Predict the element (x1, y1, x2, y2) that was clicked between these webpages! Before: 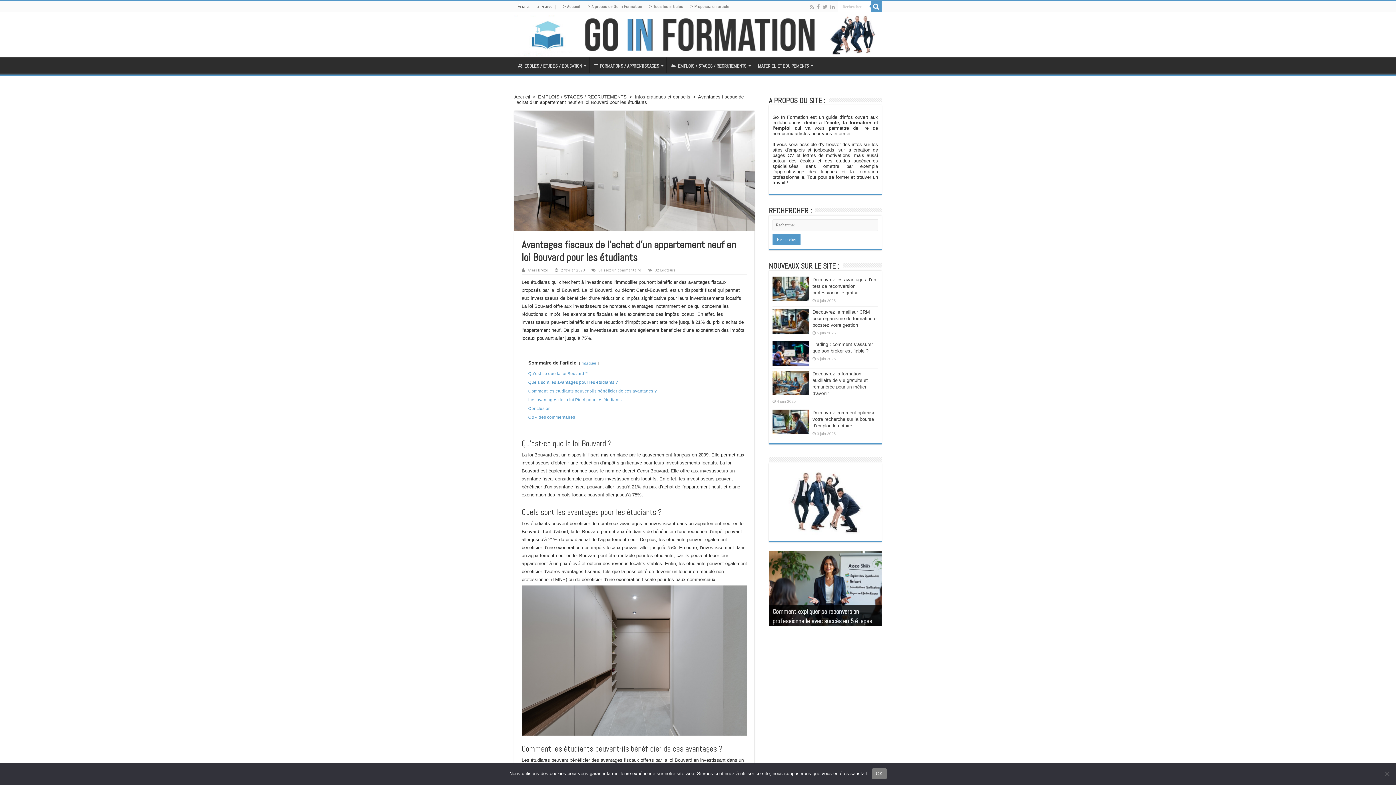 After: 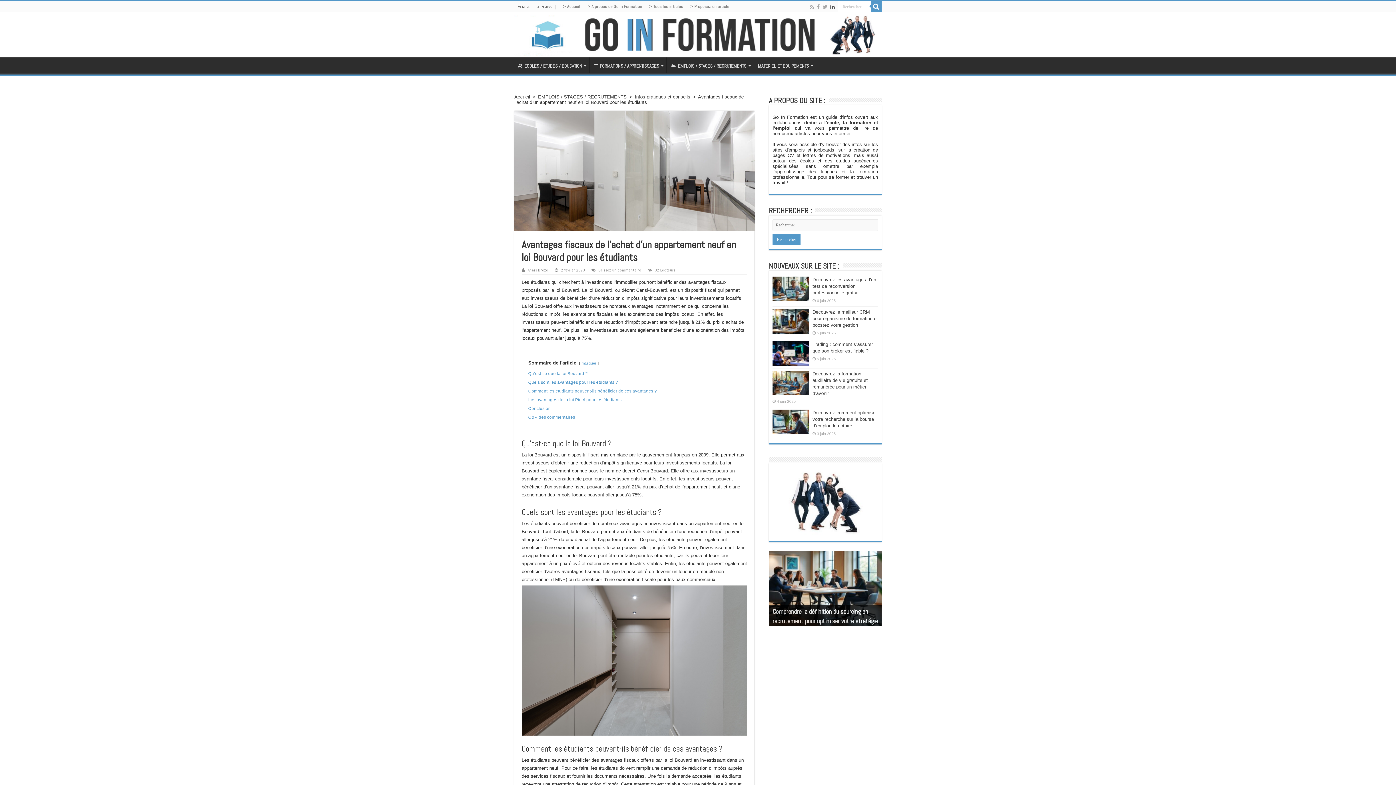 Action: bbox: (829, 2, 835, 11)